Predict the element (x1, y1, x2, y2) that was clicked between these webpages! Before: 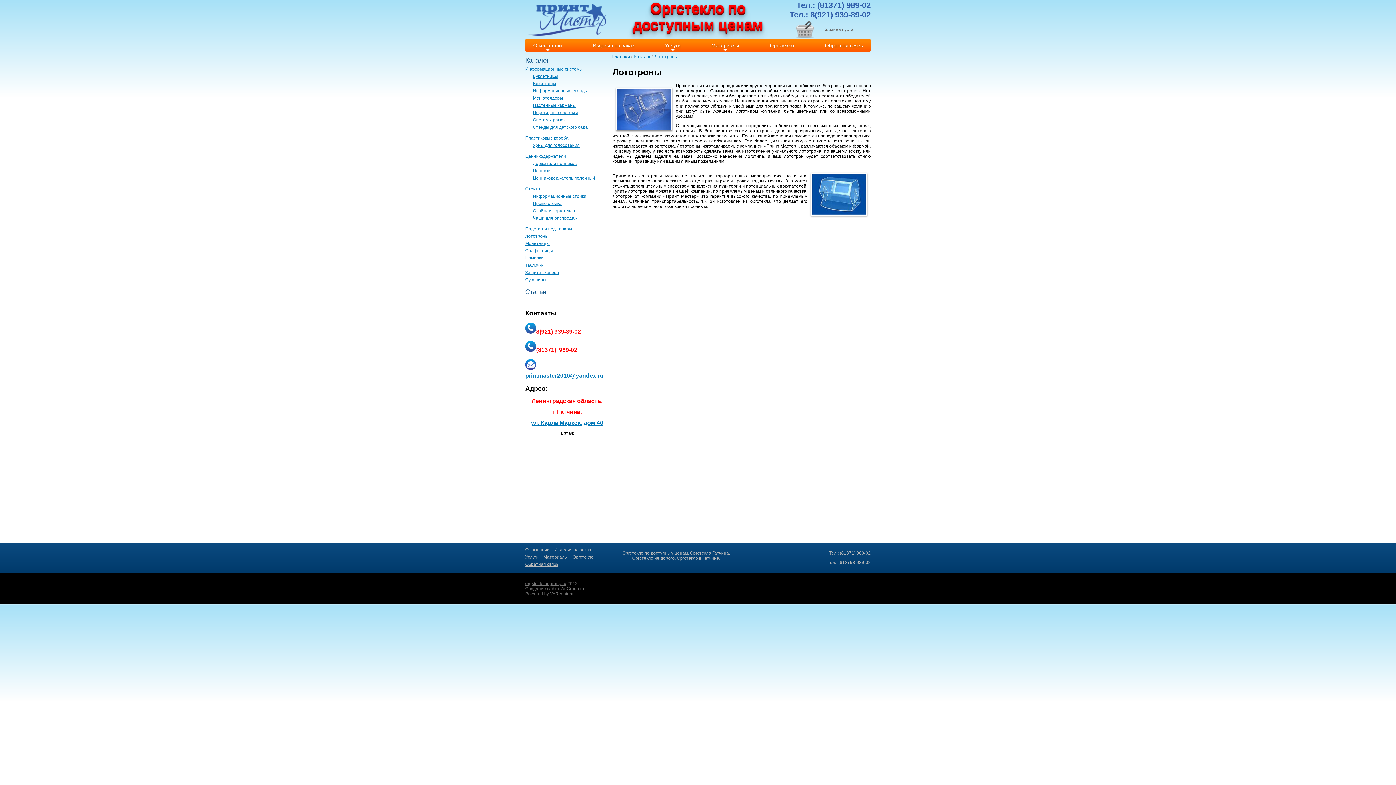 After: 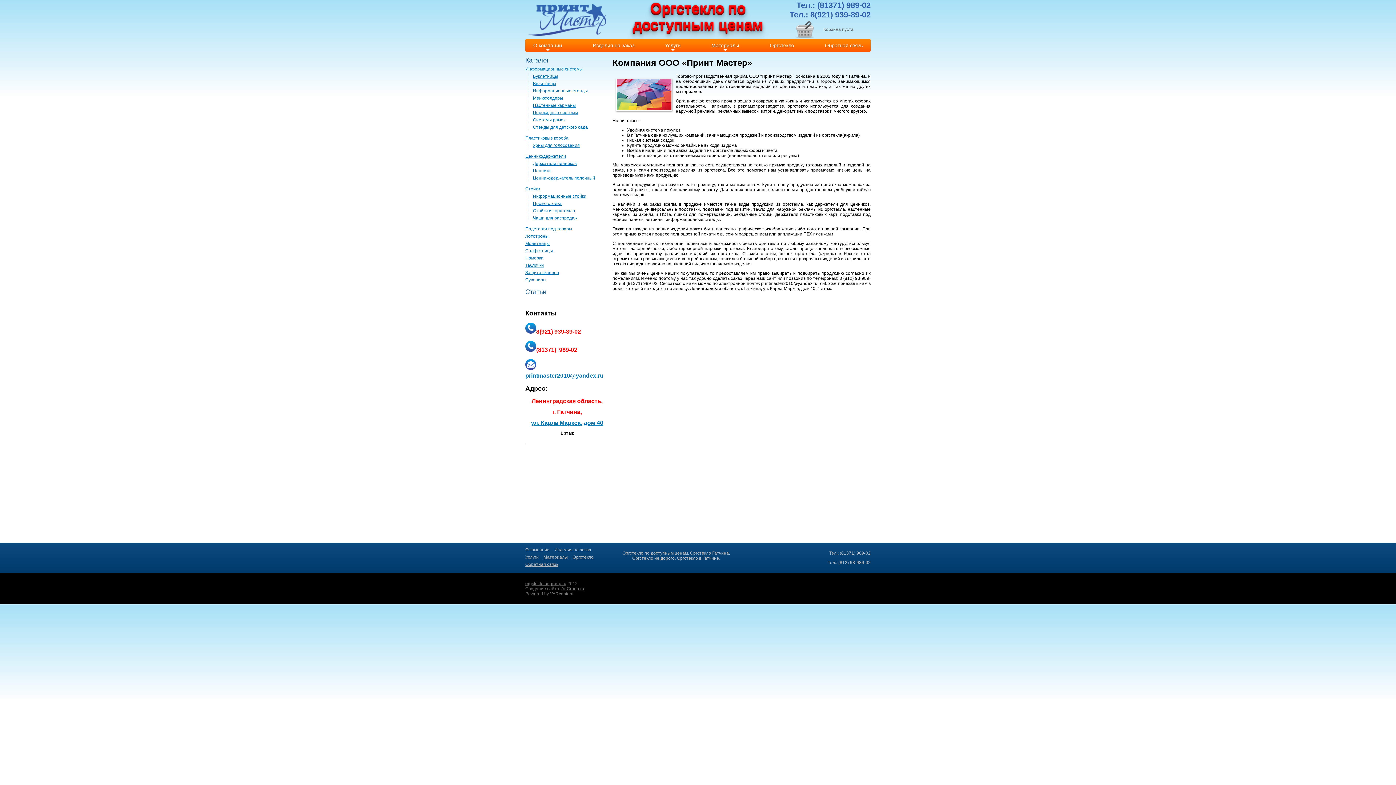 Action: label: Print master bbox: (525, 0, 609, 38)